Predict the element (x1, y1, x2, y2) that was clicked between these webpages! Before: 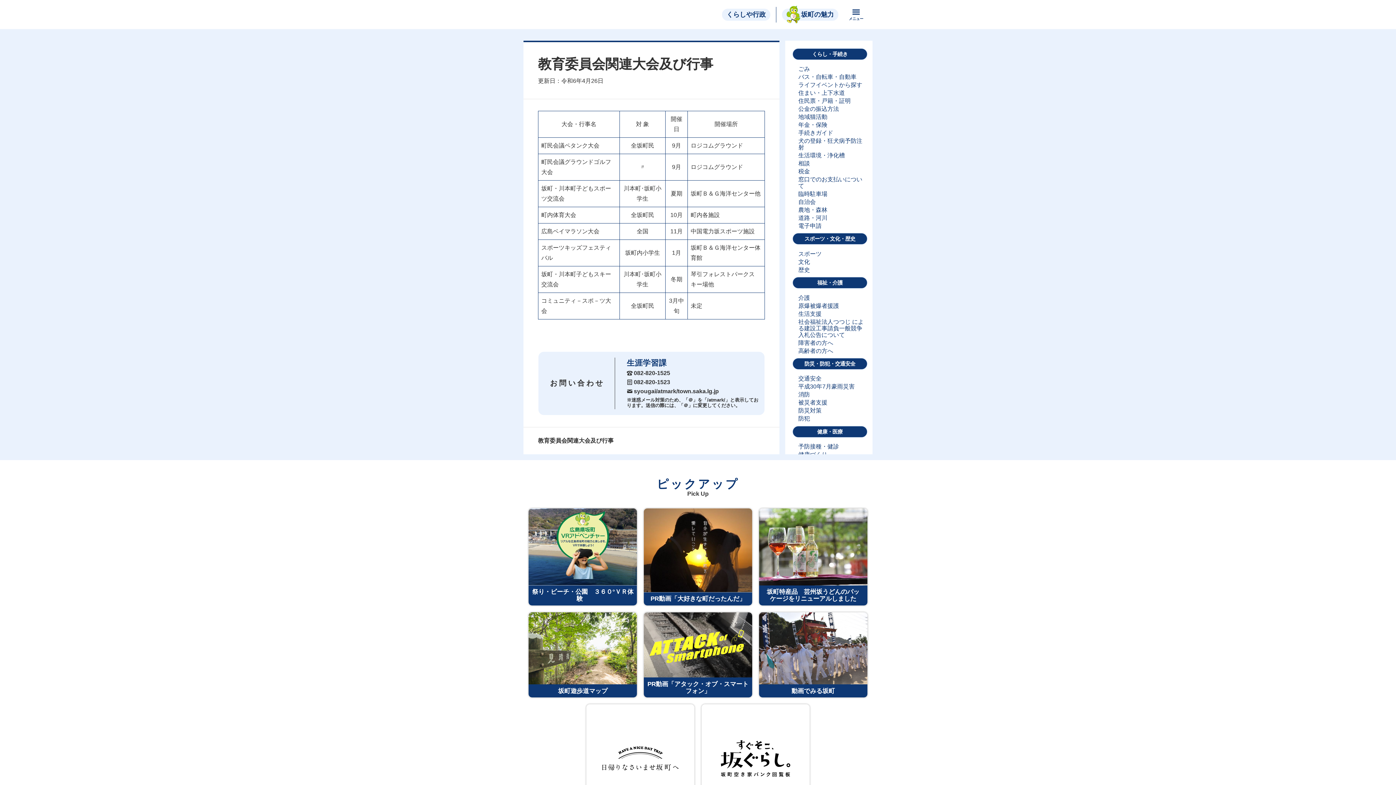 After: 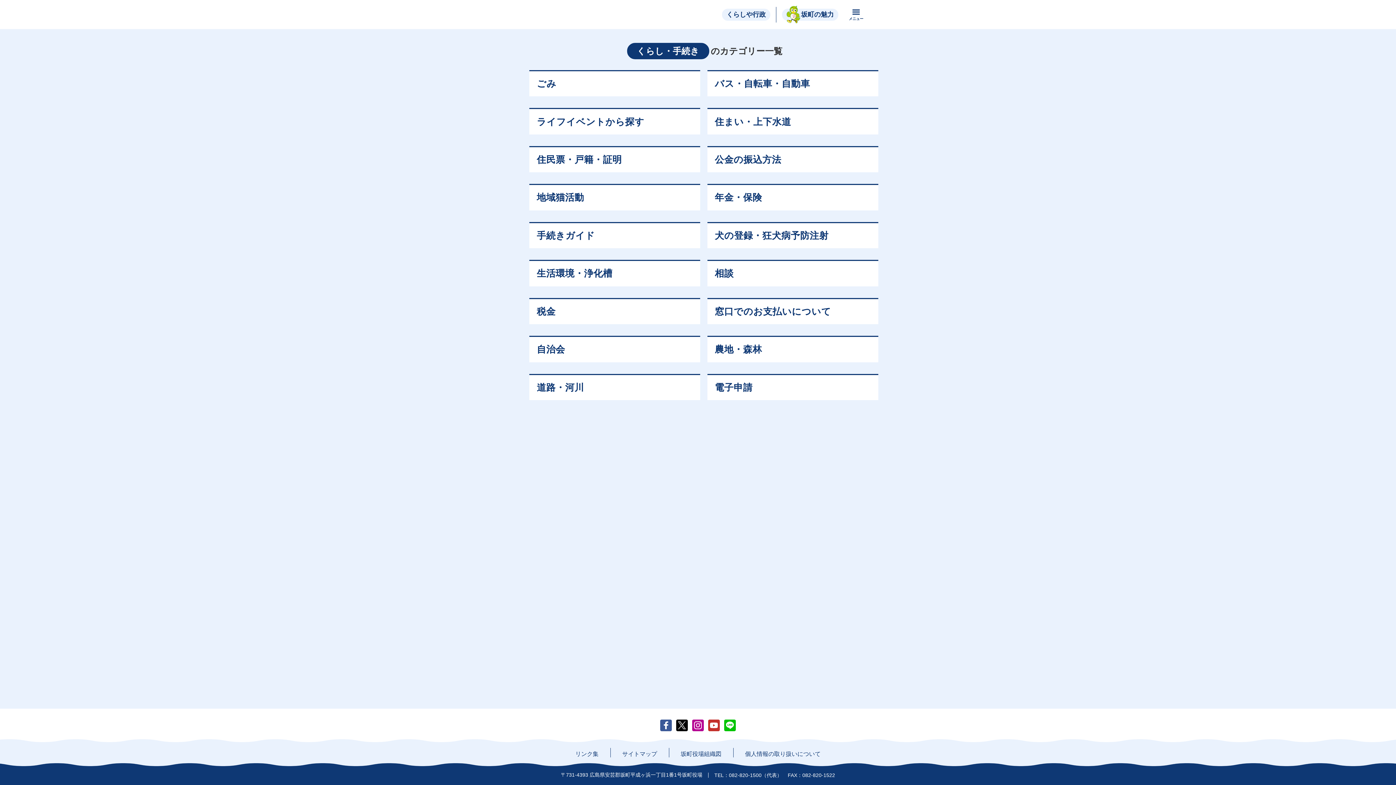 Action: bbox: (792, 47, 867, 60) label: くらし・手続き